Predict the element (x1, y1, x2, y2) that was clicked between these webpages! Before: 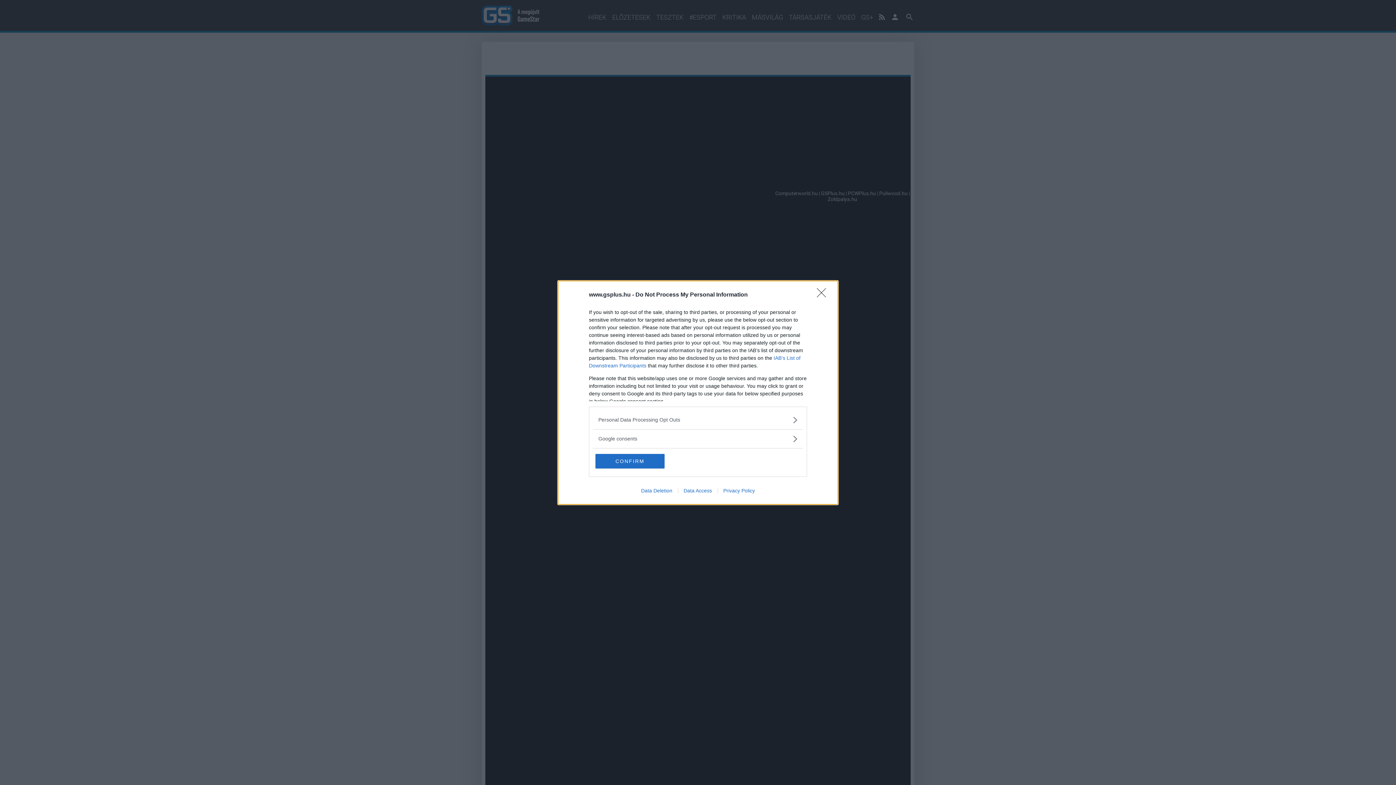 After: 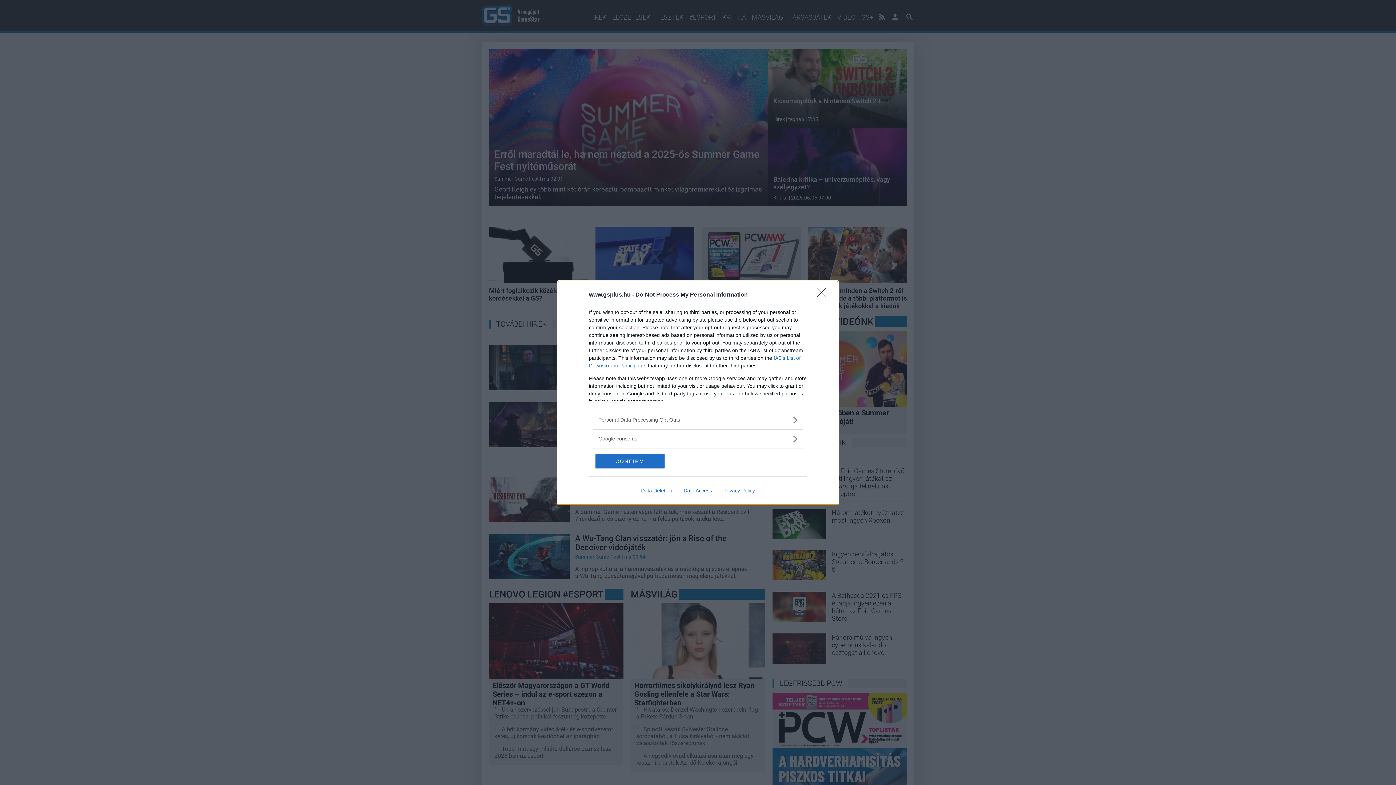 Action: bbox: (635, 487, 678, 493) label: Data Deletion